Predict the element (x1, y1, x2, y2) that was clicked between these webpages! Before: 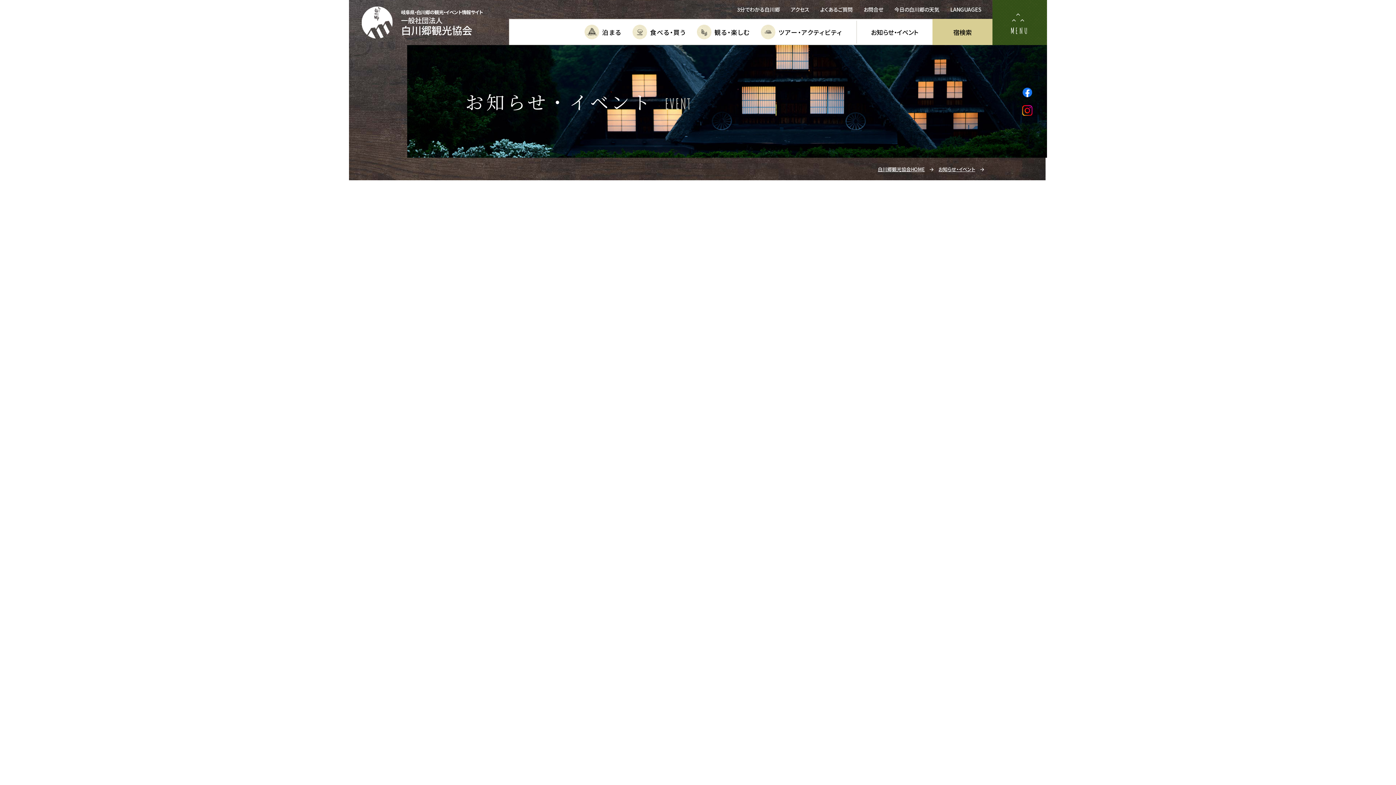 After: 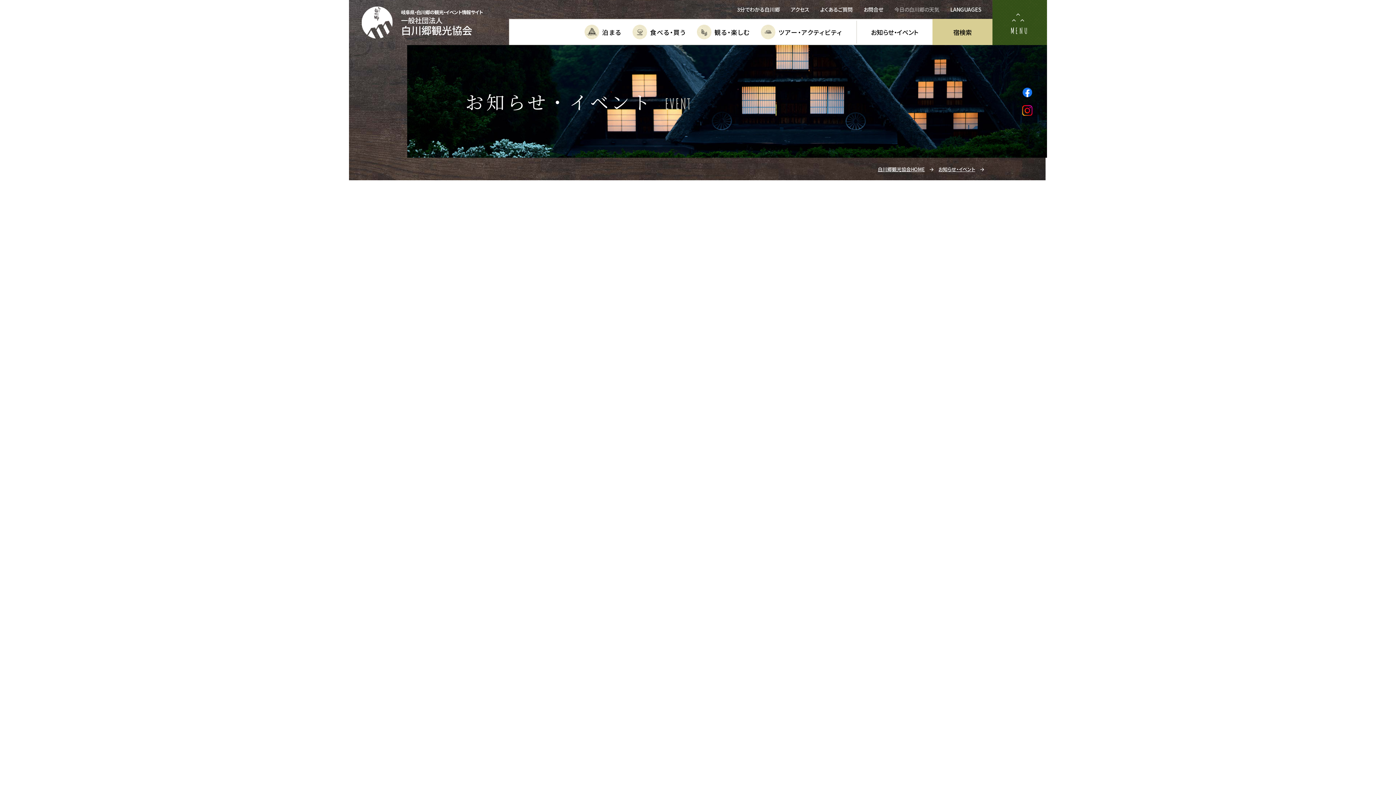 Action: label: 今日の白川郷の天気 bbox: (894, 5, 939, 13)